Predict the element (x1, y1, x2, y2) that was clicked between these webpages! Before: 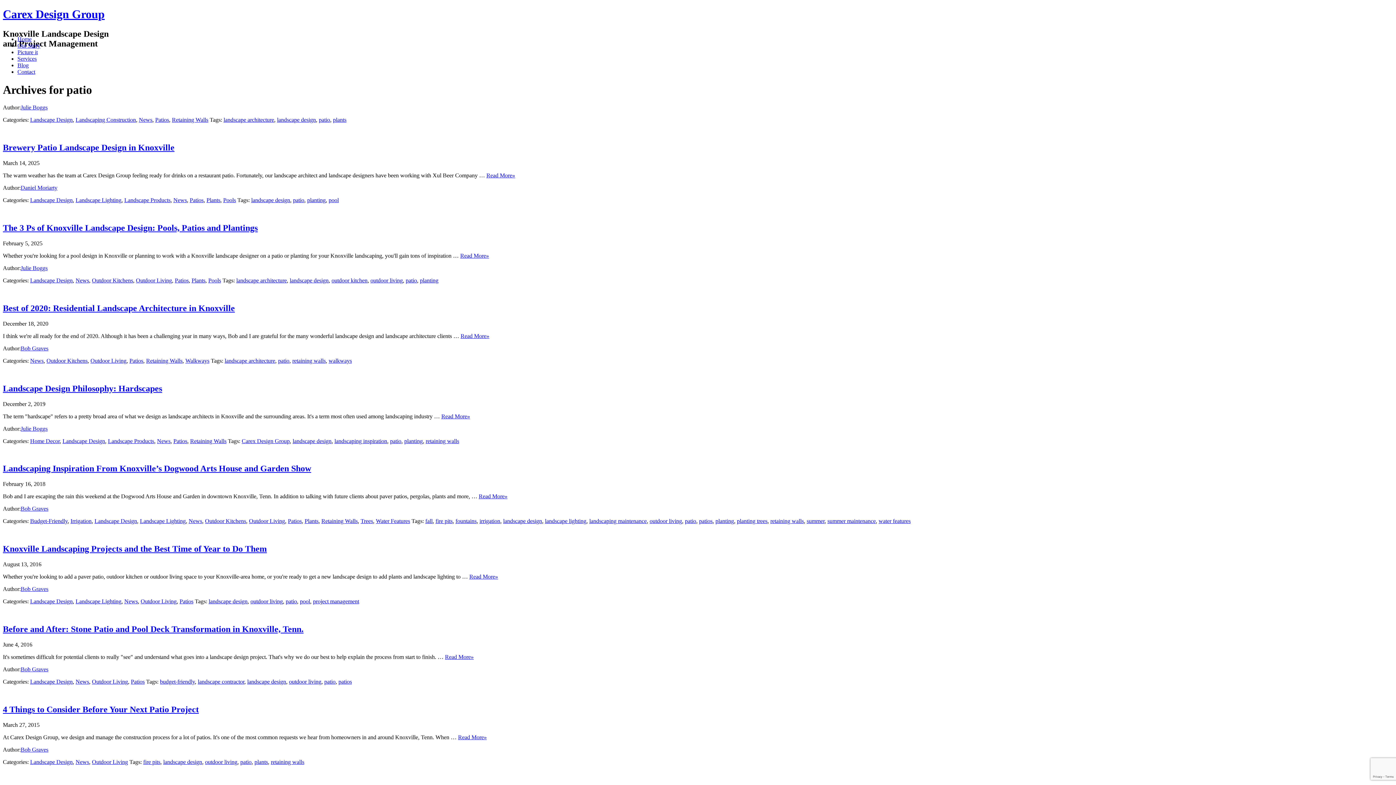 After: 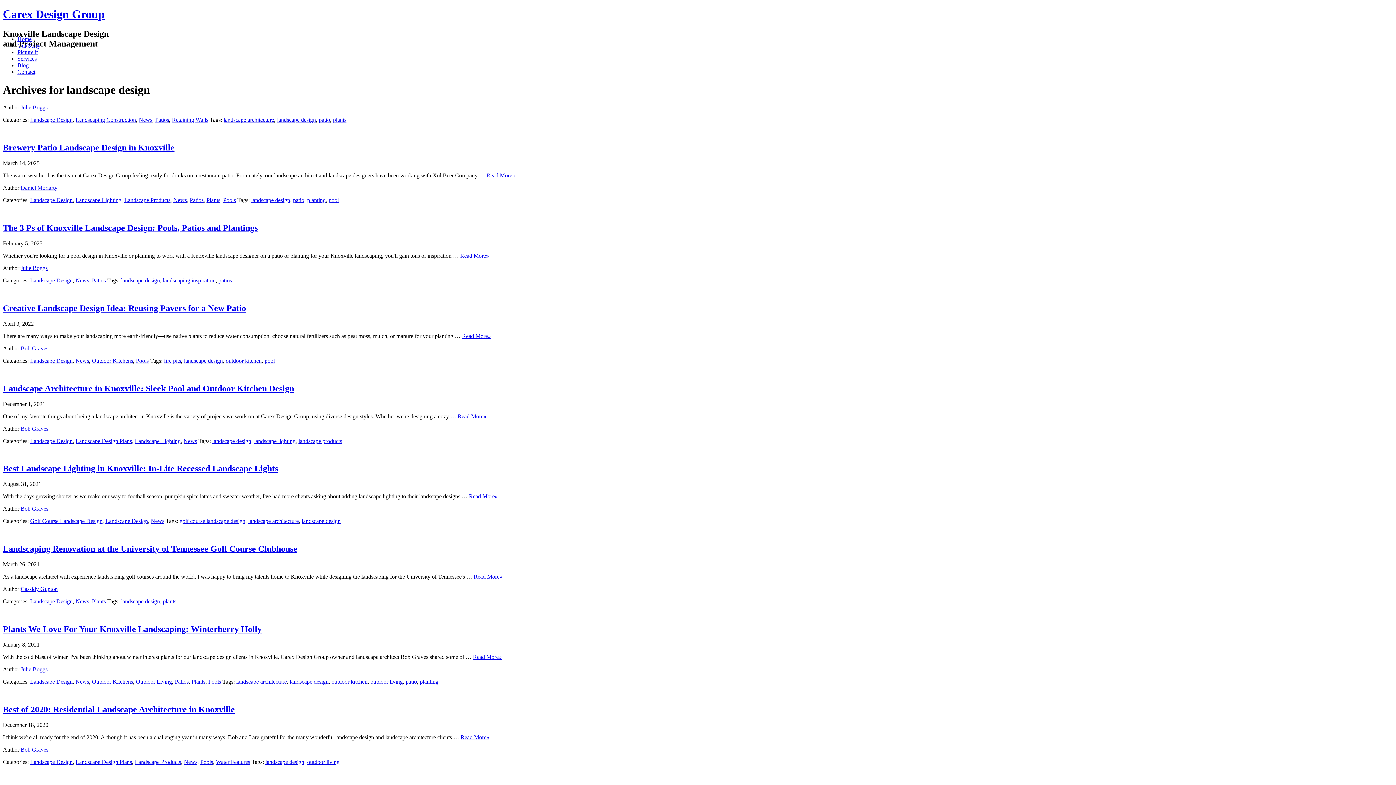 Action: label: landscape design bbox: (251, 197, 290, 203)